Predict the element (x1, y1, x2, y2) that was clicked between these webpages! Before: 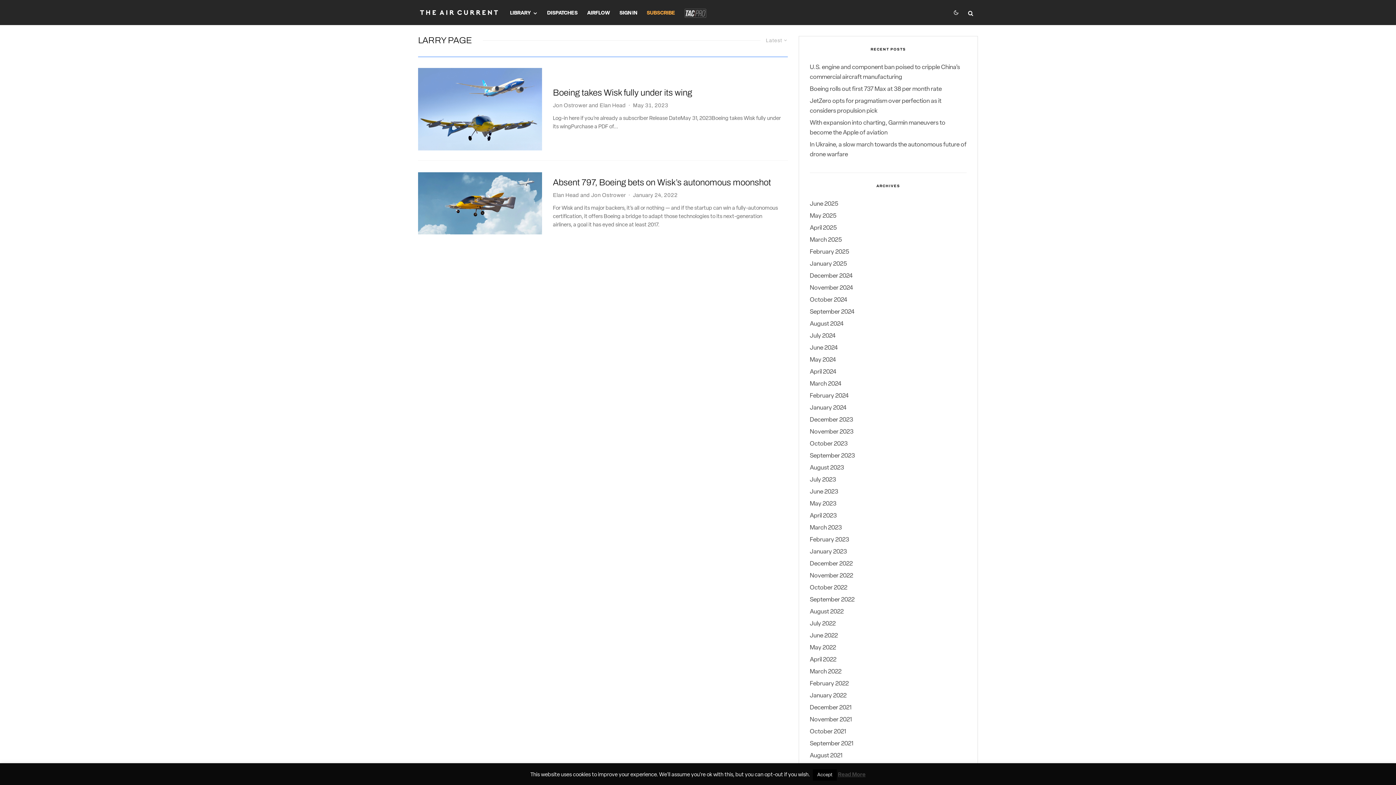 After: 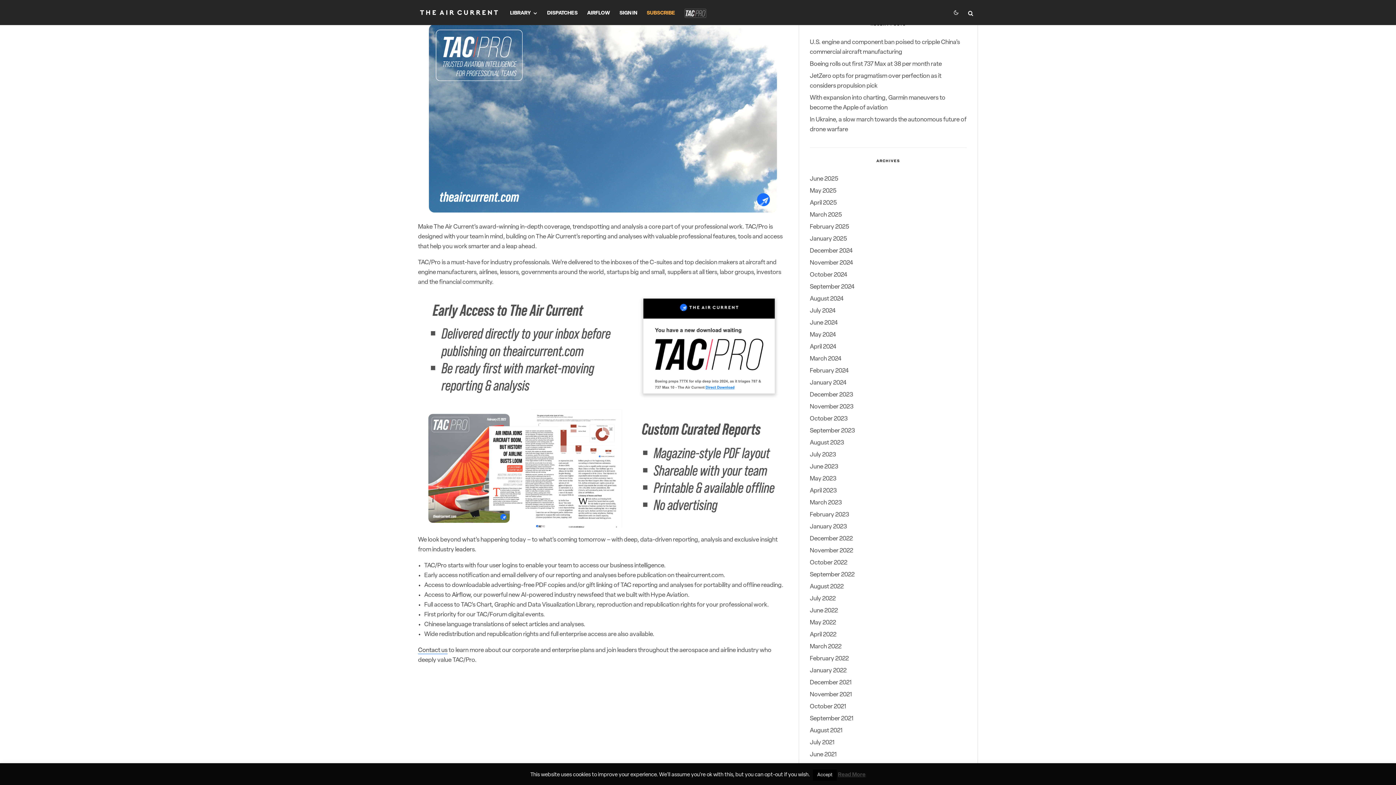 Action: bbox: (680, 0, 711, 25)